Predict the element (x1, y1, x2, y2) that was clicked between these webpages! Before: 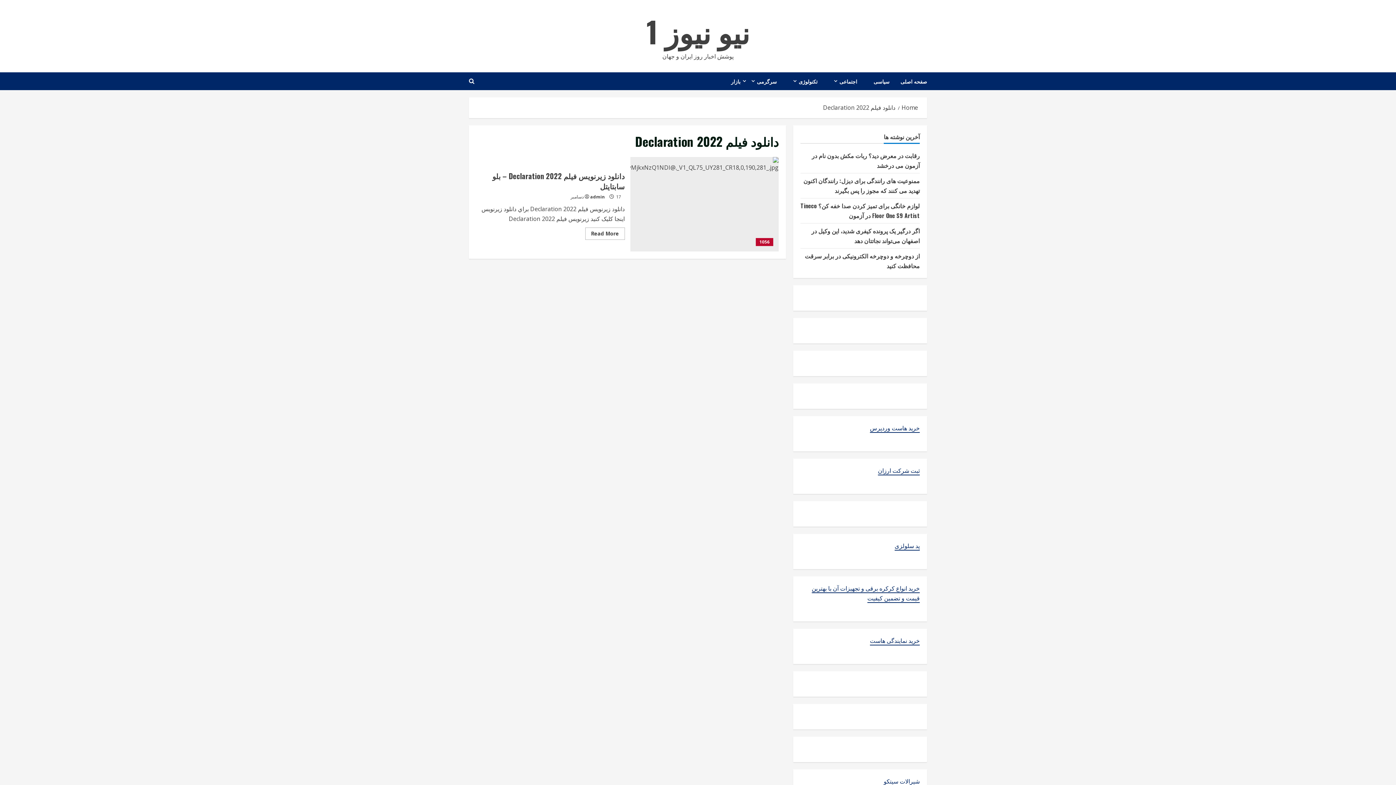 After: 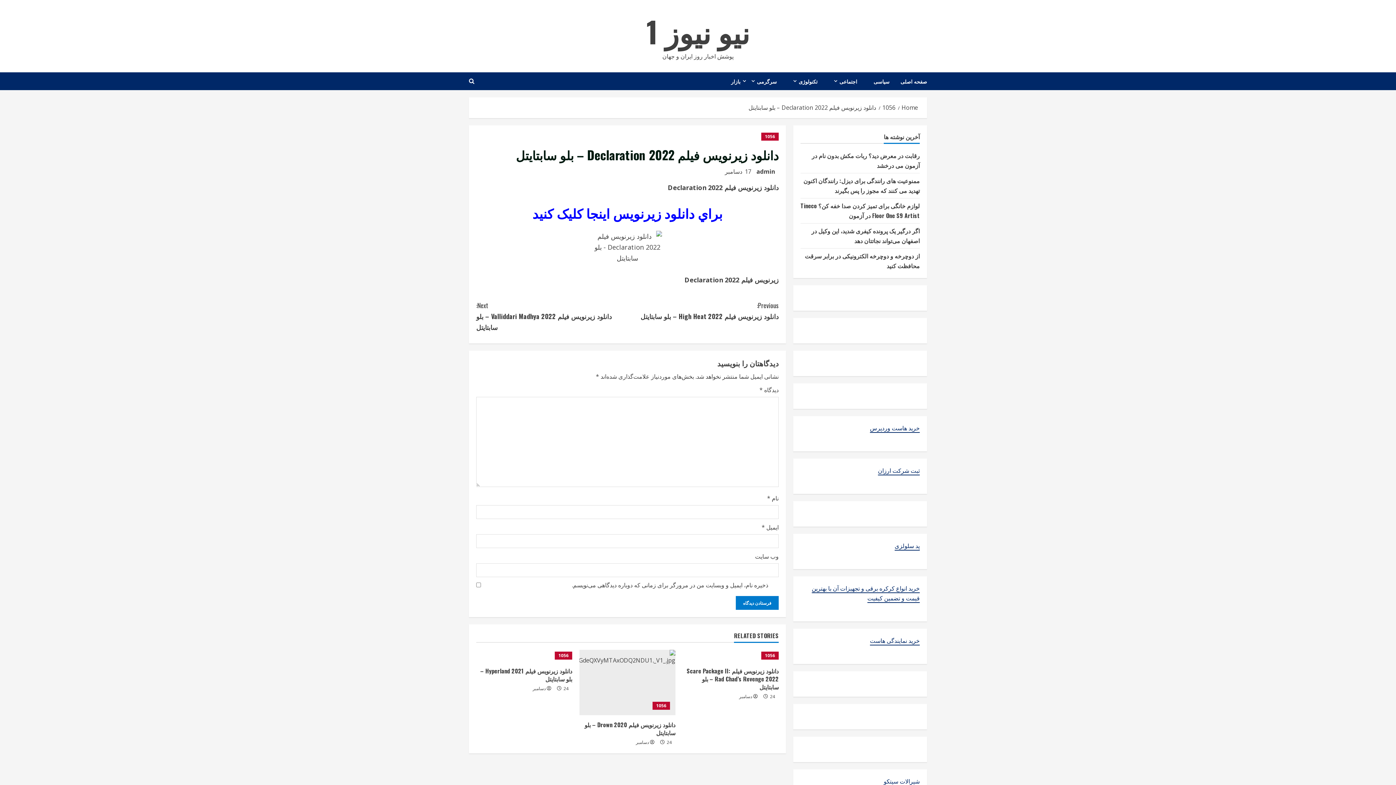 Action: bbox: (492, 170, 624, 191) label: دانلود زیرنویس فیلم Declaration 2022 – بلو سابتايتل